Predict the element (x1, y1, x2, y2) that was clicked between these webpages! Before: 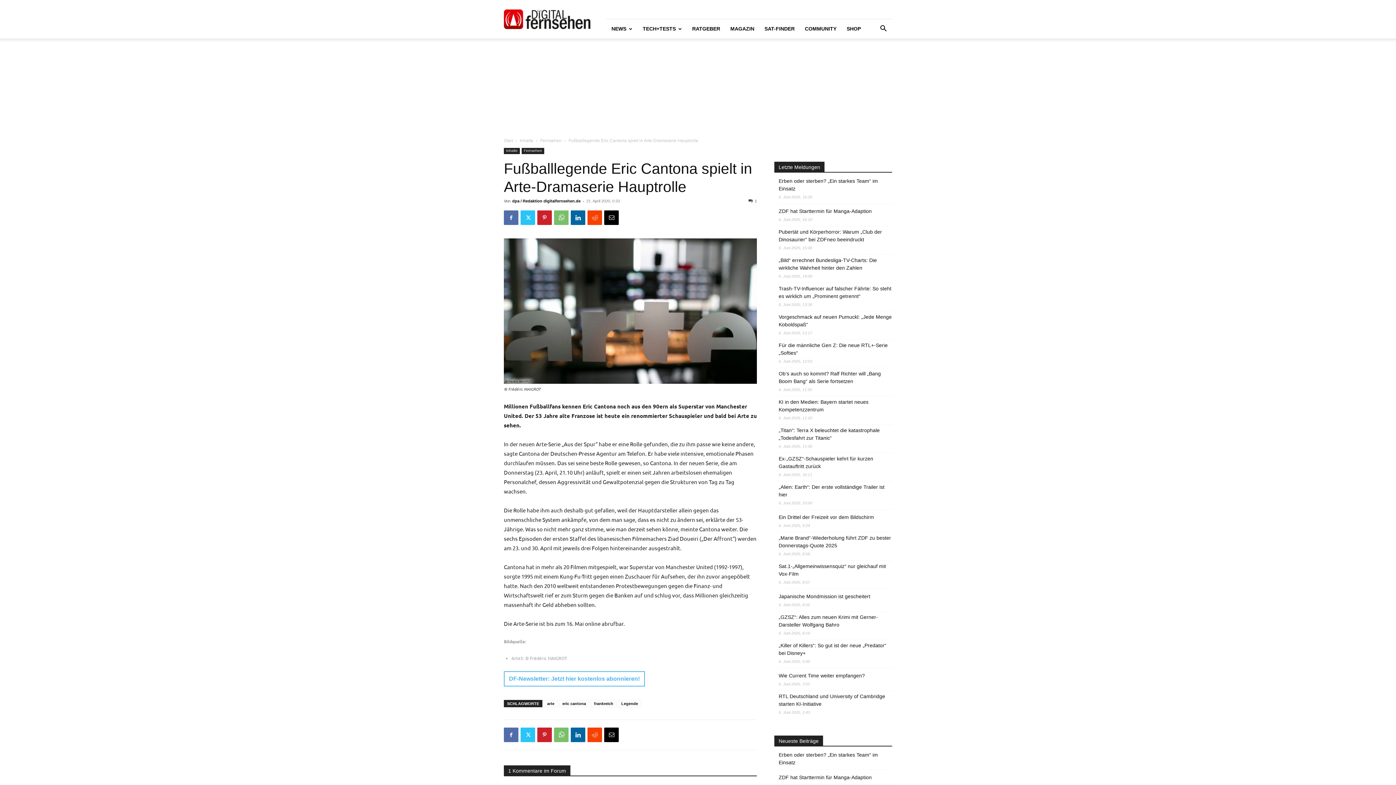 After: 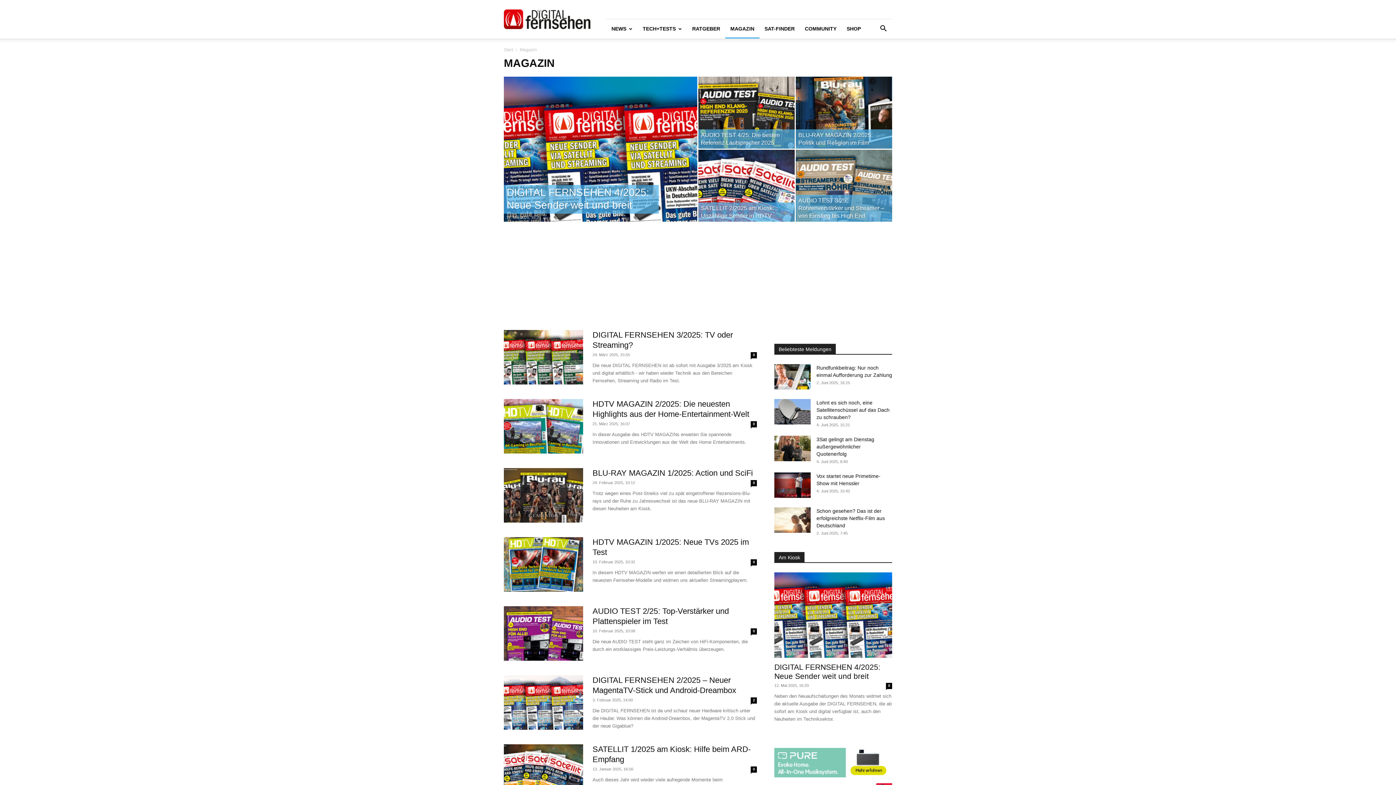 Action: bbox: (725, 19, 759, 38) label: MAGAZIN